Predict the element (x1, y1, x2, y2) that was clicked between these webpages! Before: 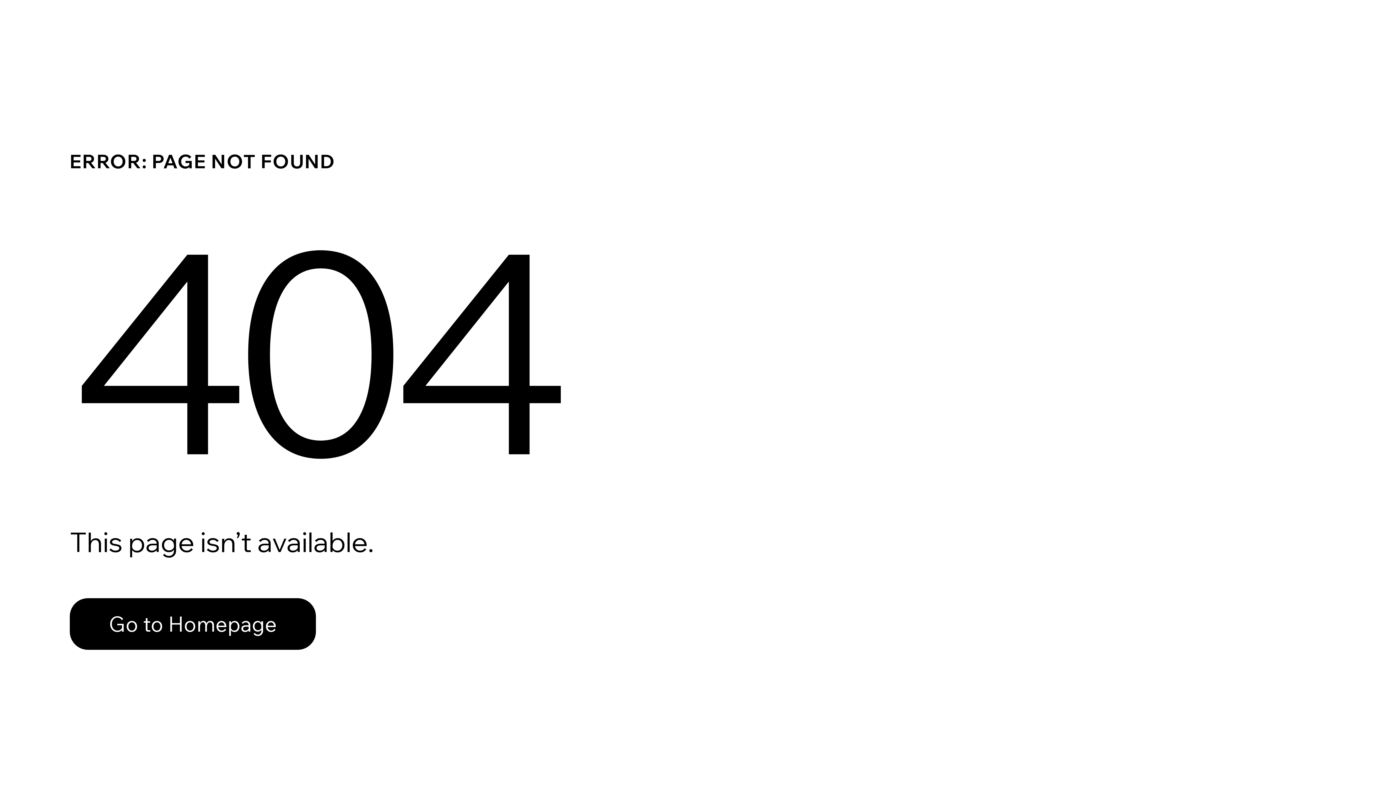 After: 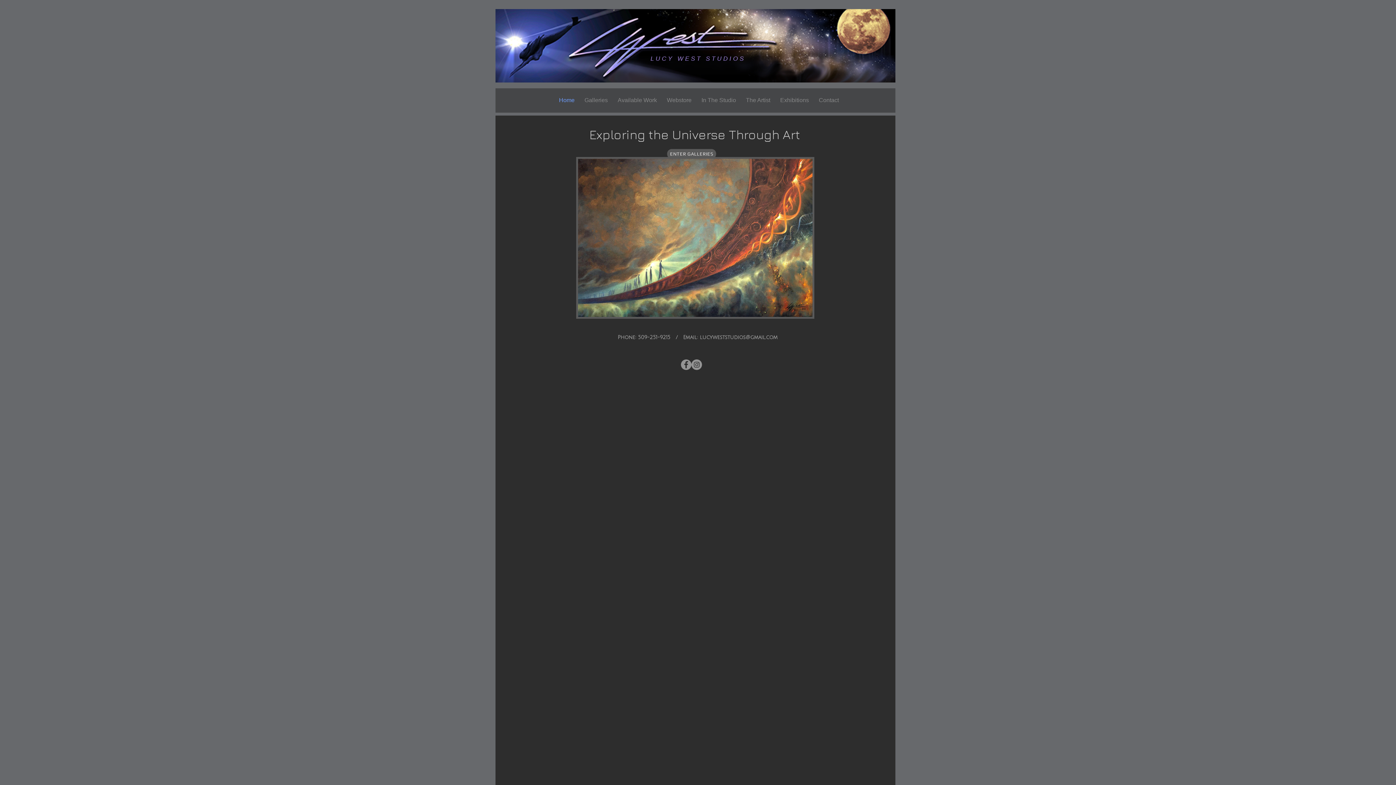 Action: label: Go to Homepage bbox: (69, 598, 316, 650)